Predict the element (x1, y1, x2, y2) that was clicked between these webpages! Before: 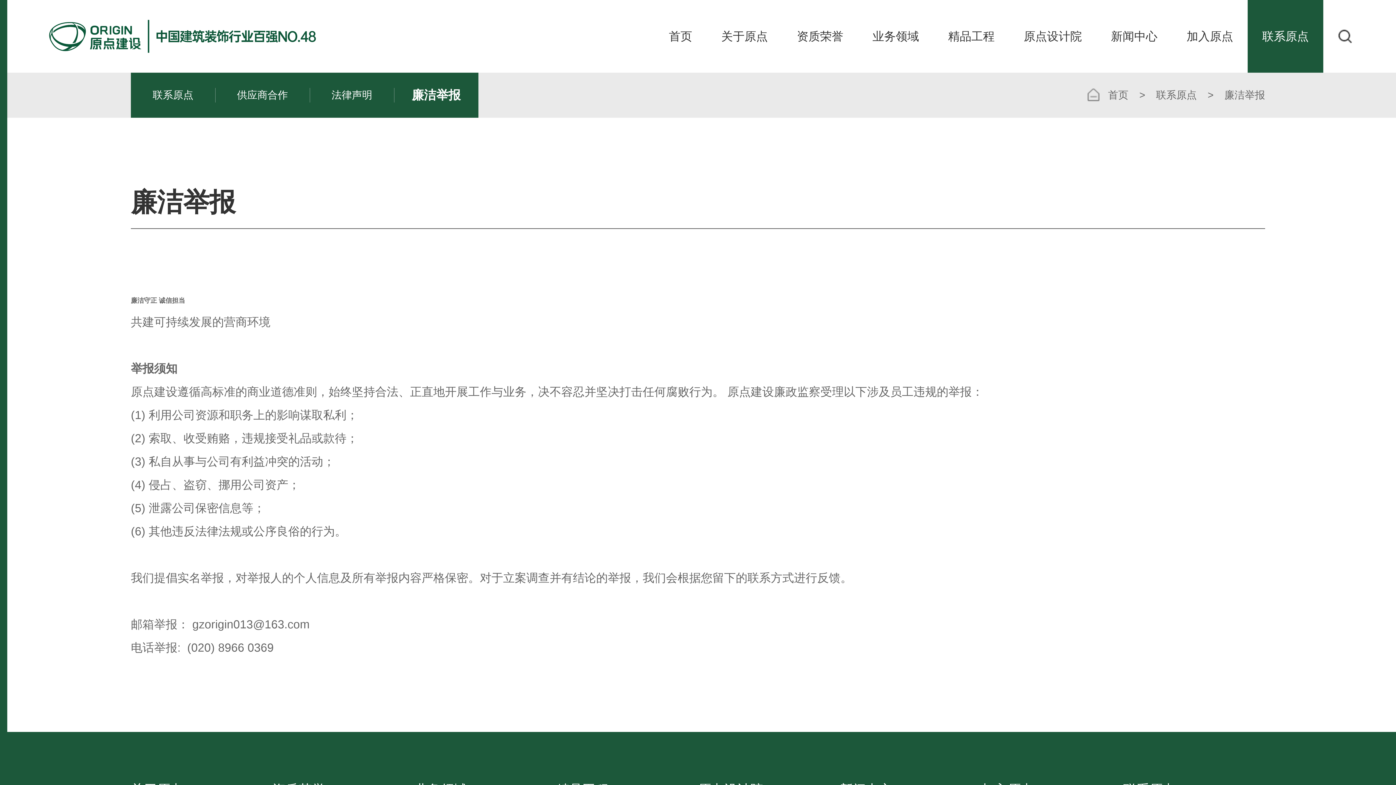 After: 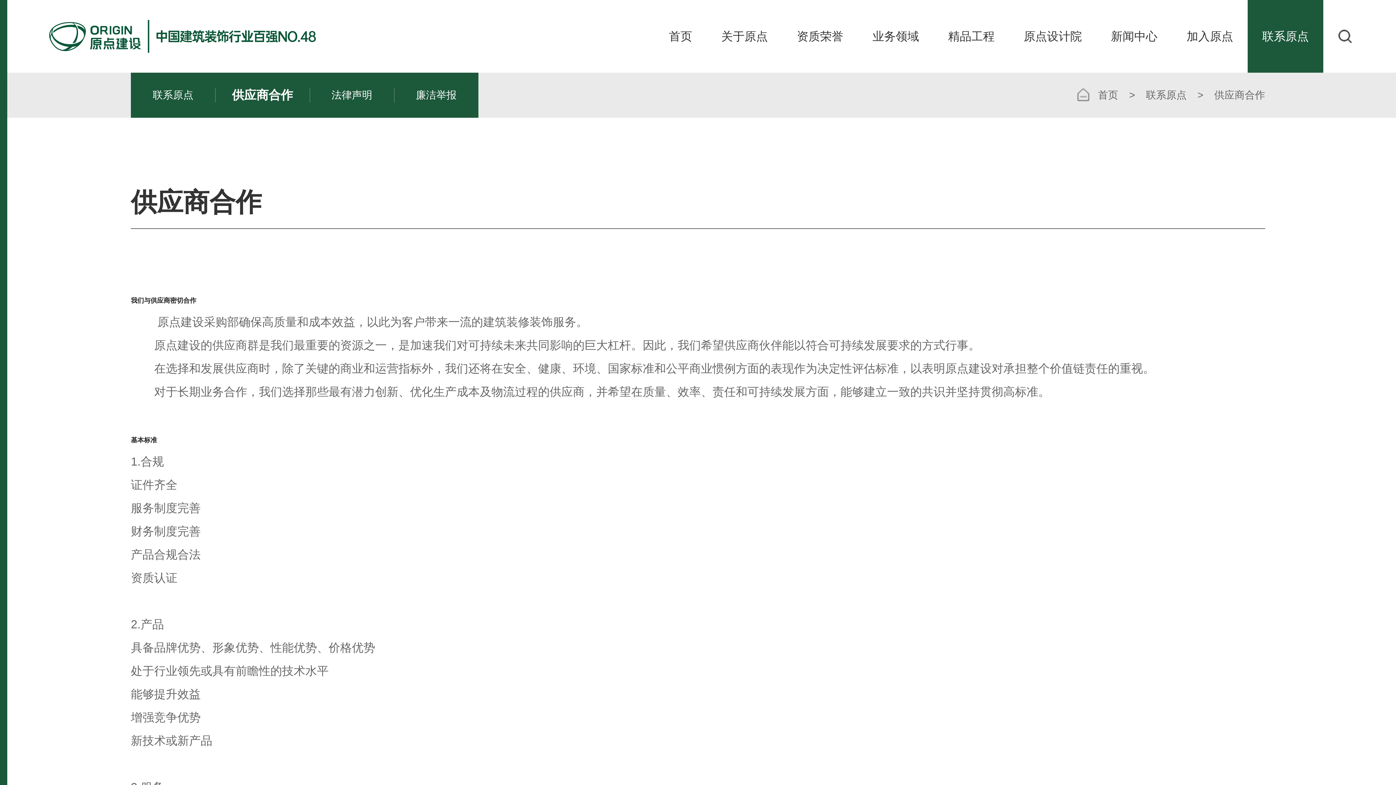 Action: bbox: (215, 80, 309, 110) label: 供应商合作